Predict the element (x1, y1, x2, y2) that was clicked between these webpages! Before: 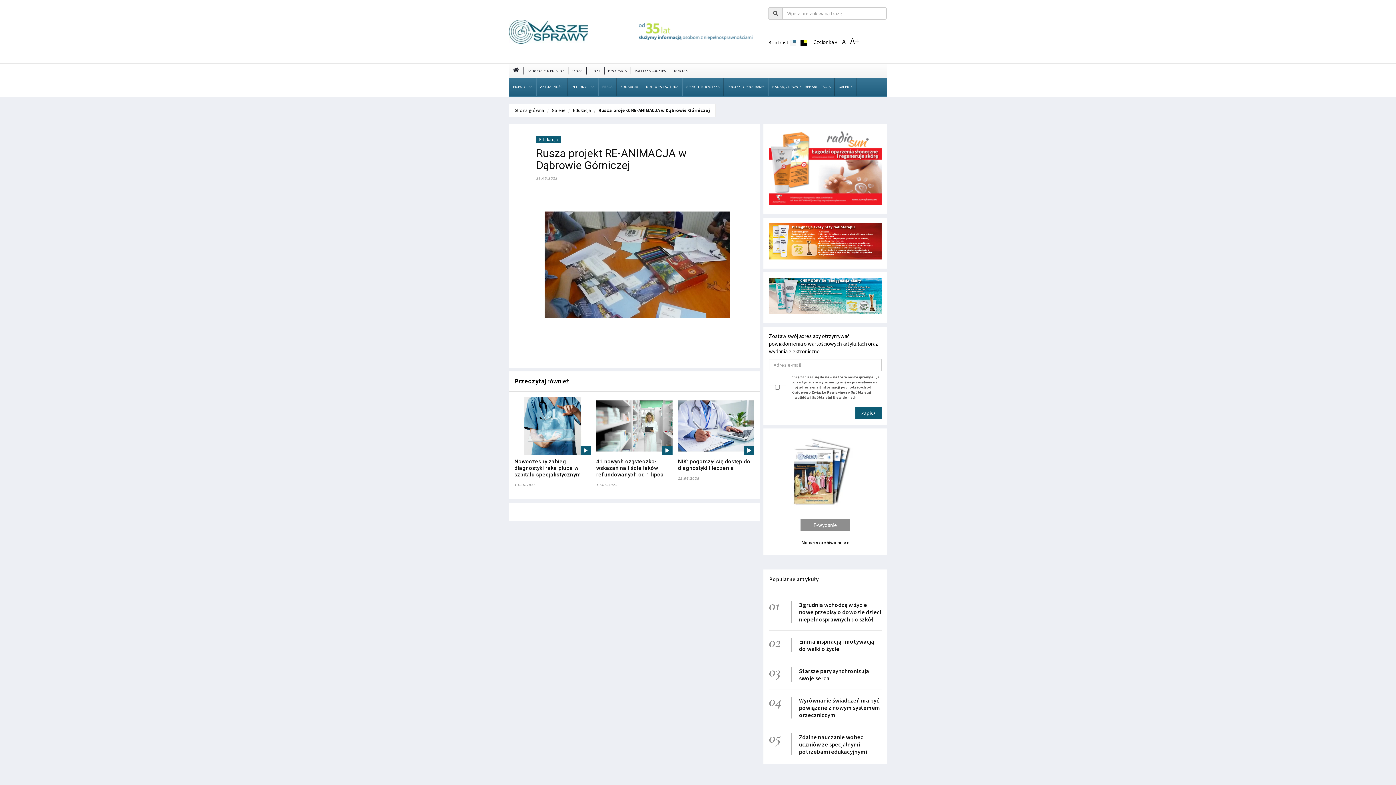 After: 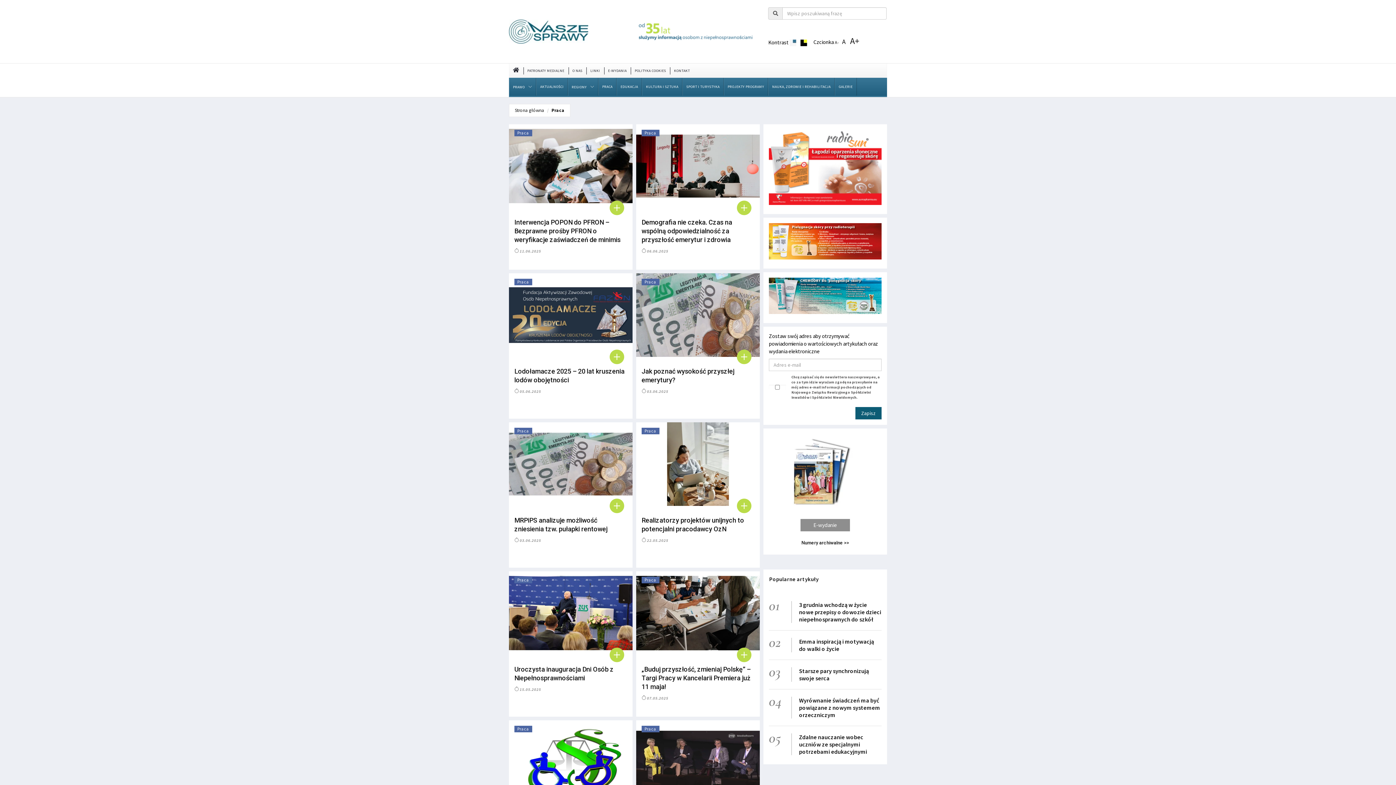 Action: label: PRACA bbox: (598, 77, 616, 96)